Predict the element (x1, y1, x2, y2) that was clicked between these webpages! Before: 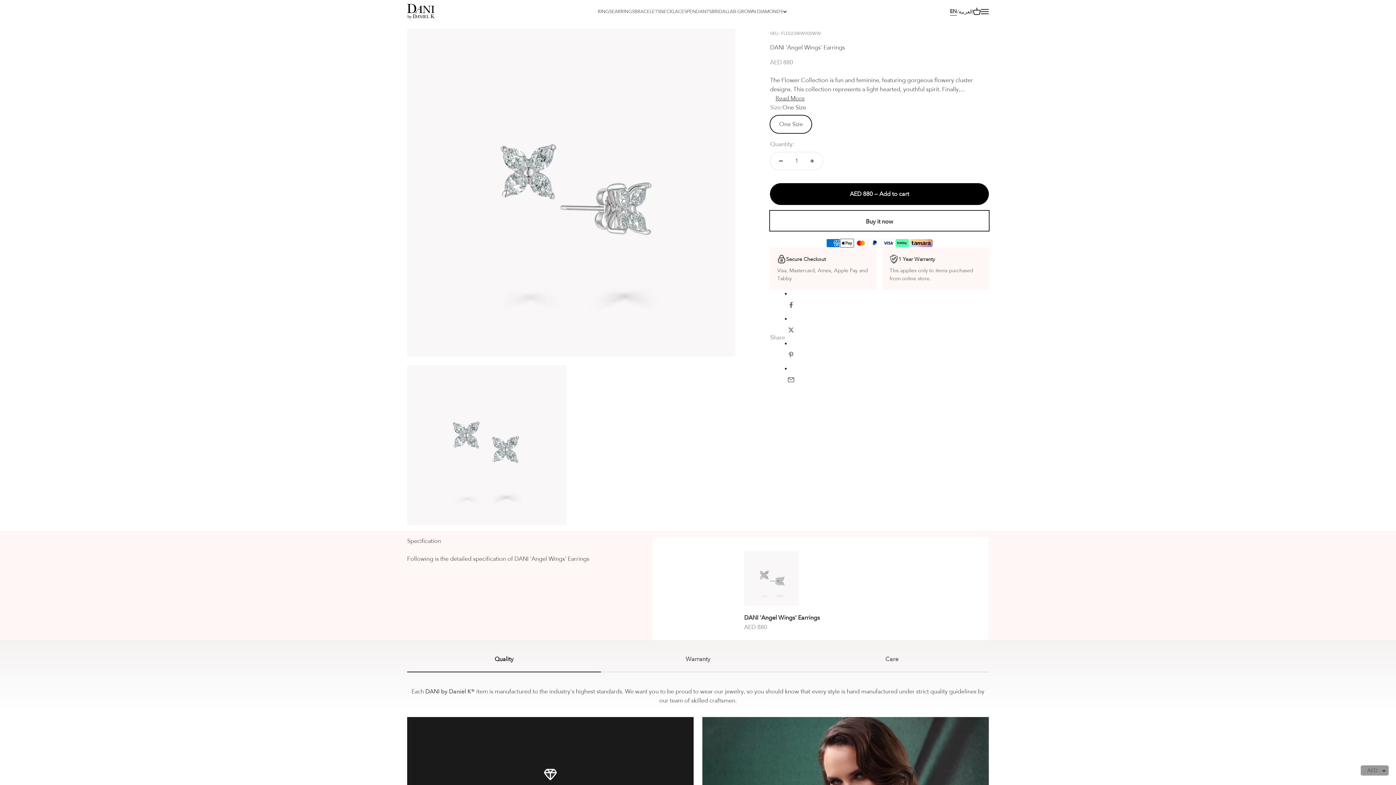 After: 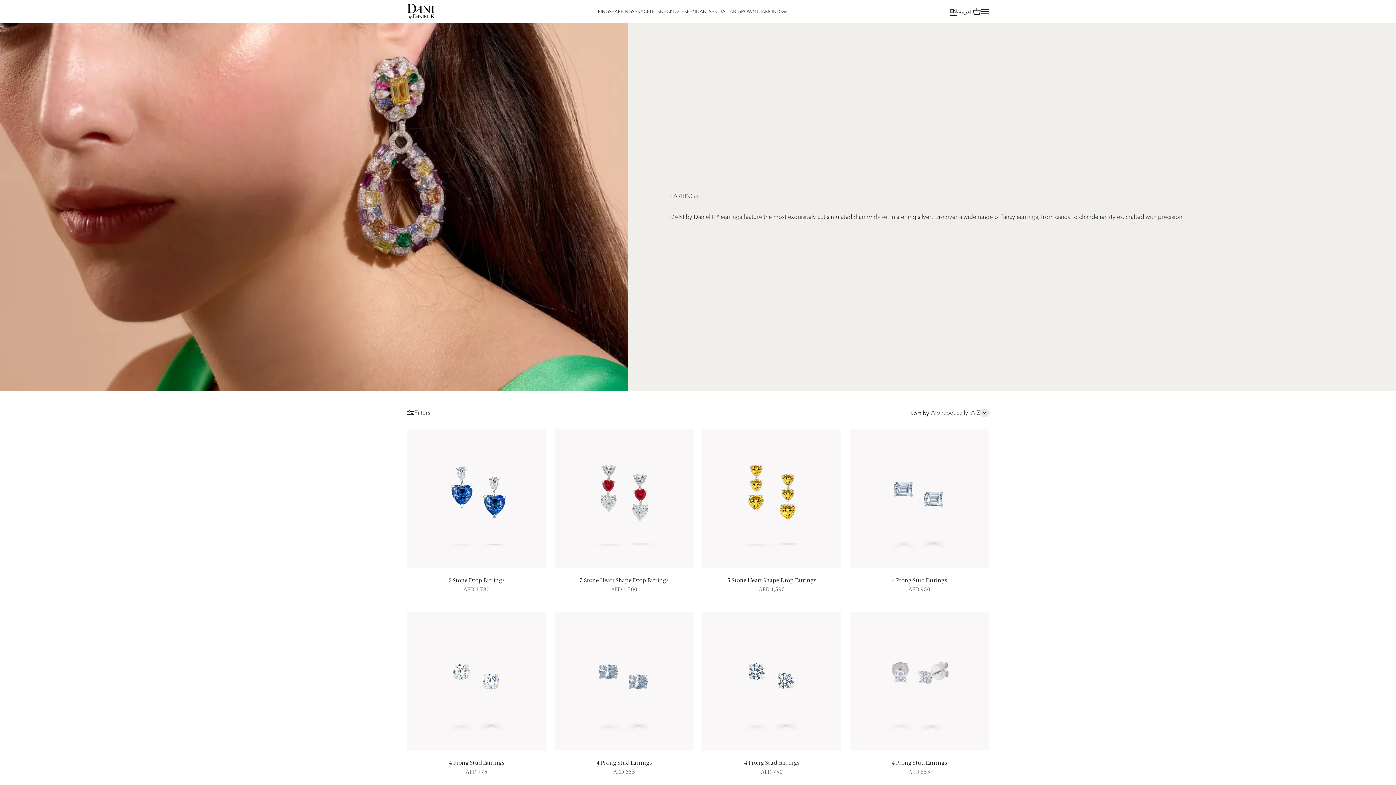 Action: bbox: (611, 7, 634, 15) label: EARRINGS